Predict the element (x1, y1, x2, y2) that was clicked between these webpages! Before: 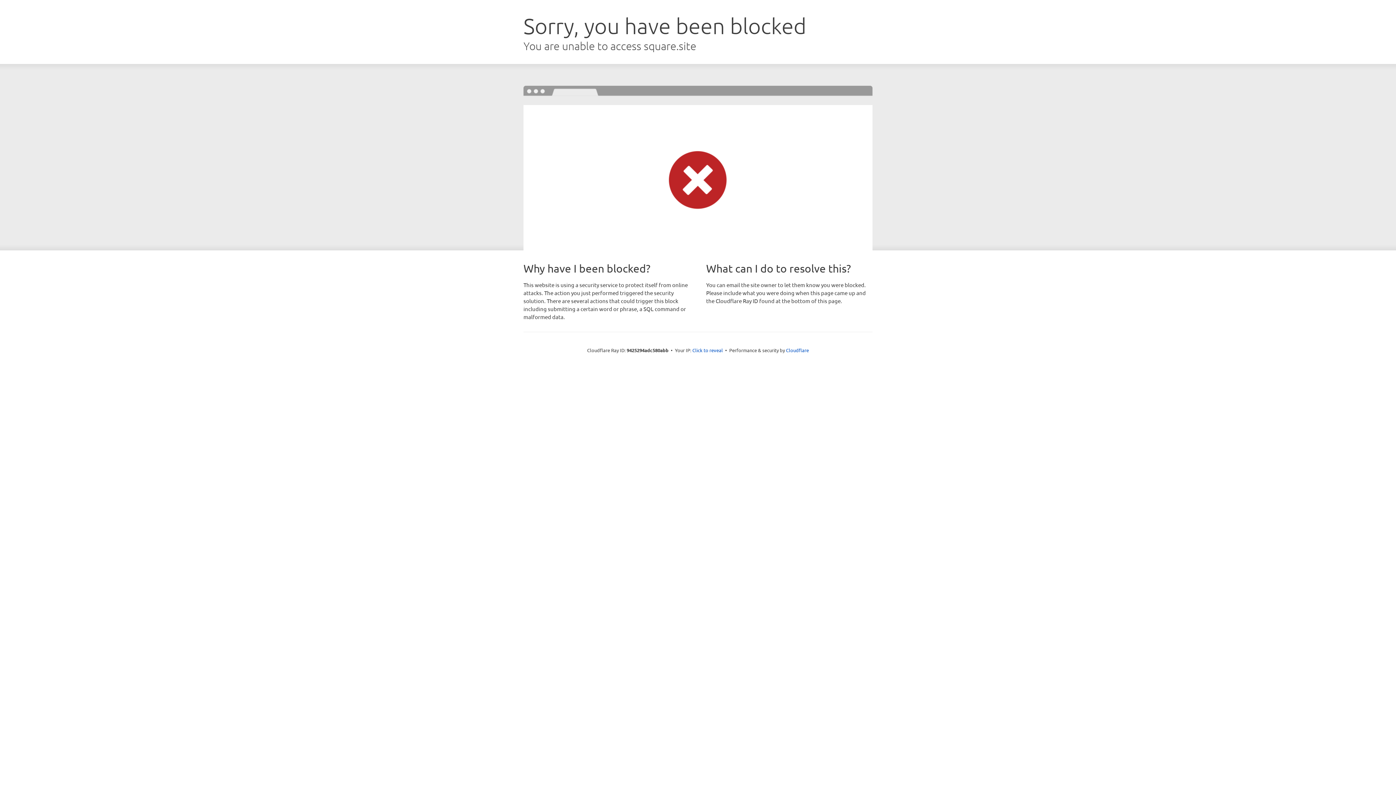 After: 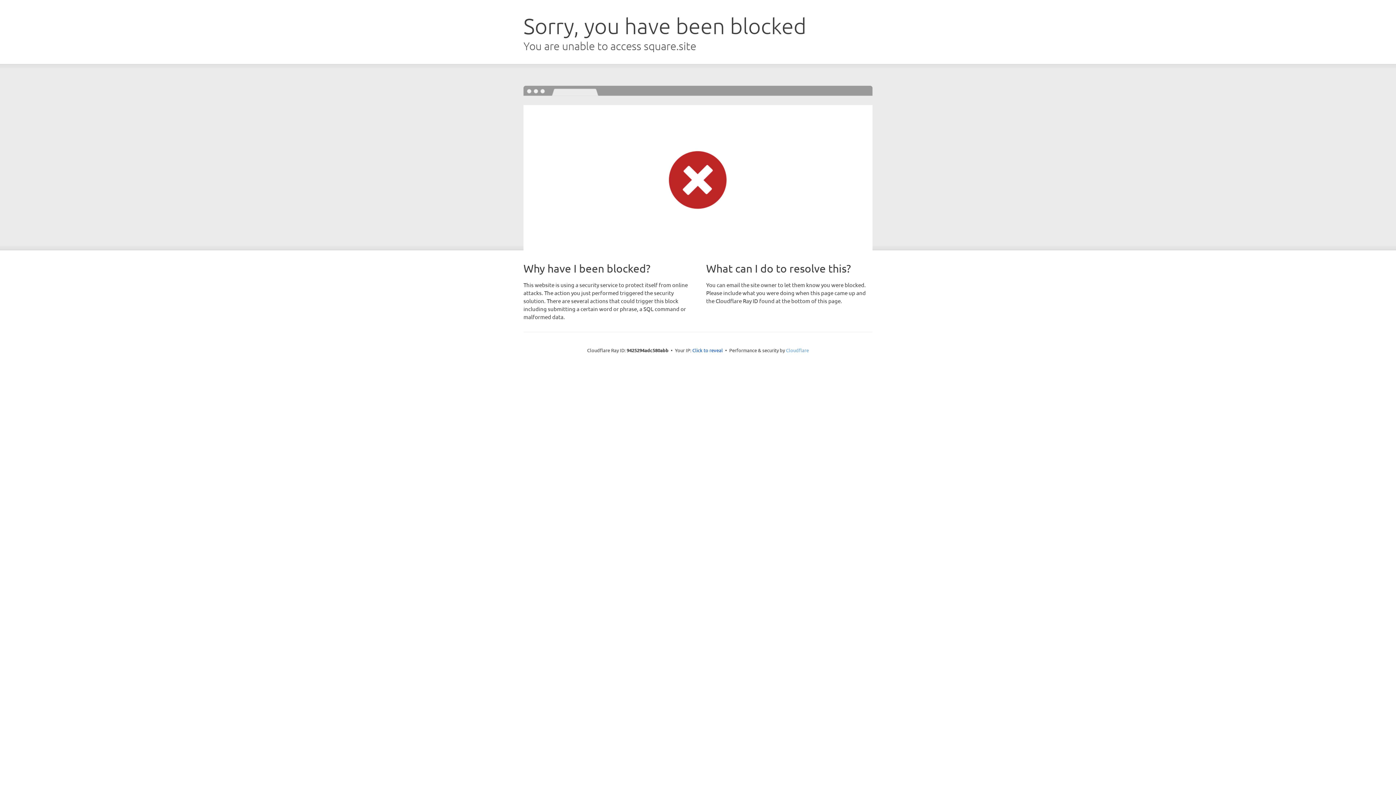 Action: bbox: (786, 347, 809, 353) label: Cloudflare